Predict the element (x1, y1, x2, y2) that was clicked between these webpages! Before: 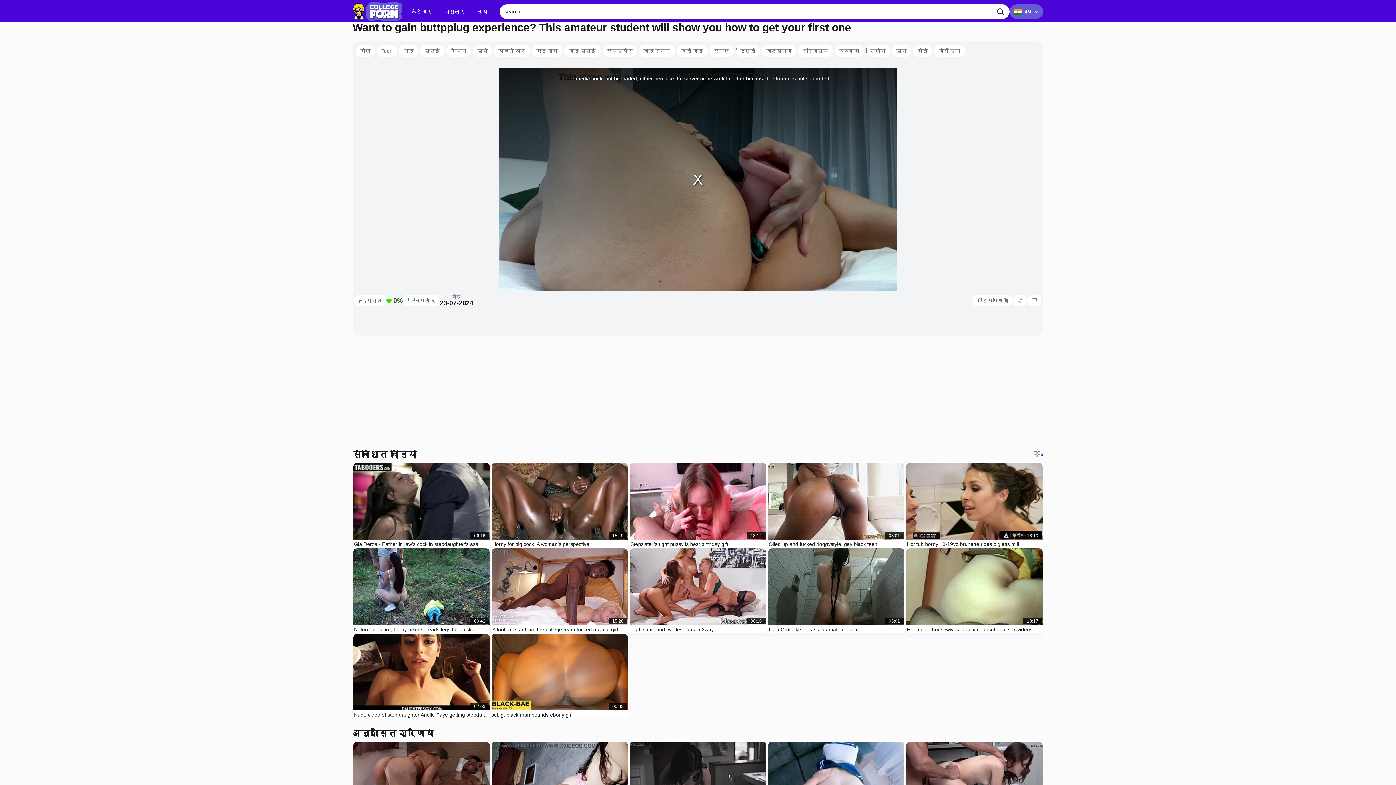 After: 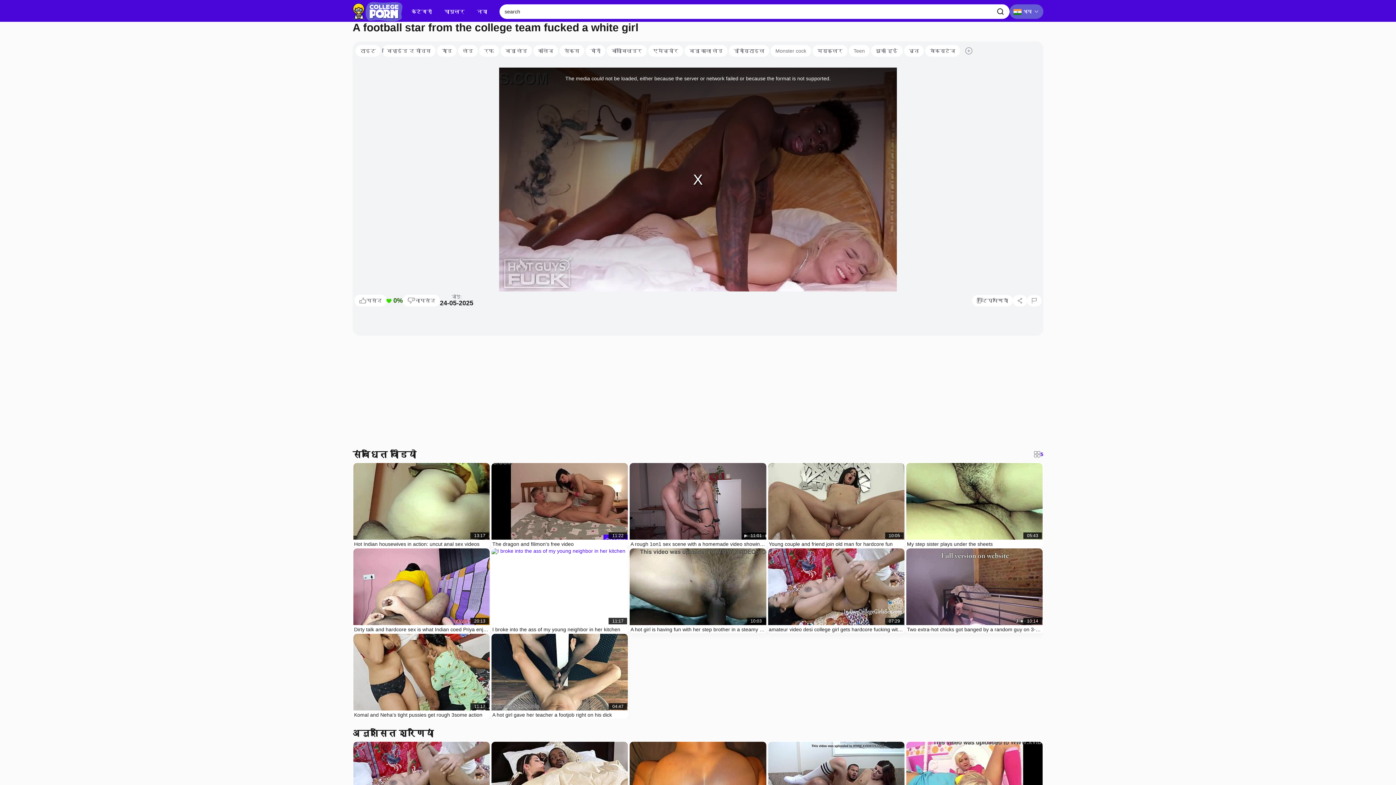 Action: label: 15:28 bbox: (491, 539, 628, 616)